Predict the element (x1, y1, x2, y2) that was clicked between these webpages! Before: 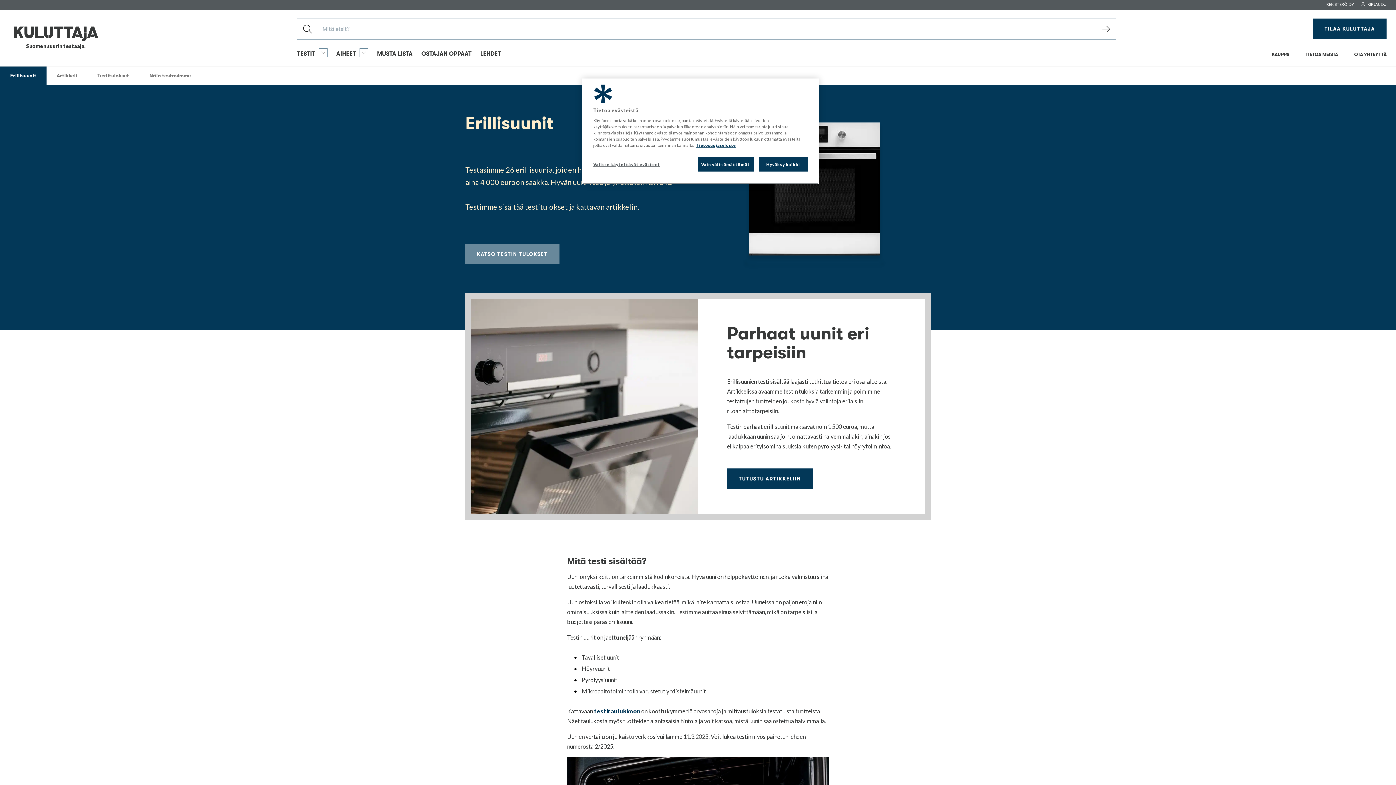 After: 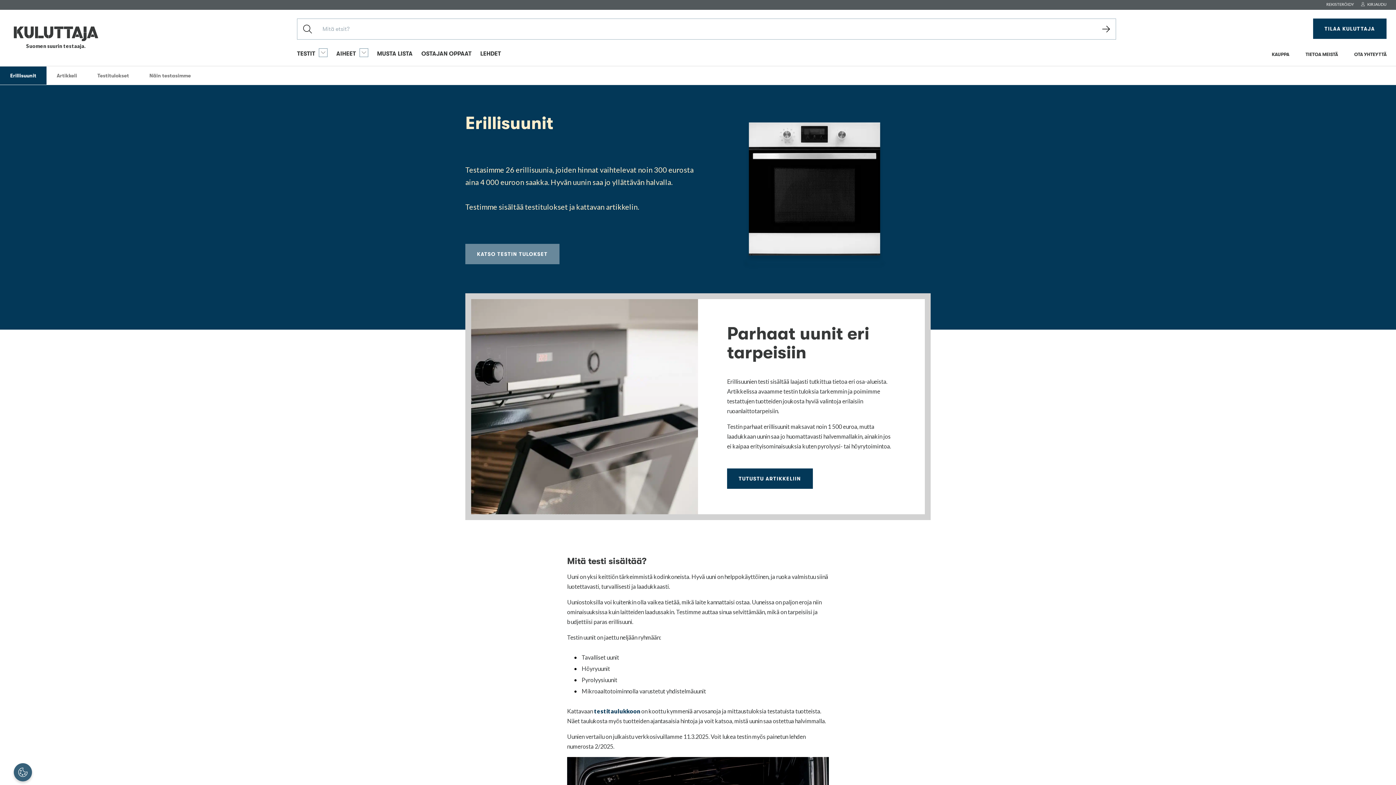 Action: bbox: (697, 157, 753, 171) label: Vain välttämättömät